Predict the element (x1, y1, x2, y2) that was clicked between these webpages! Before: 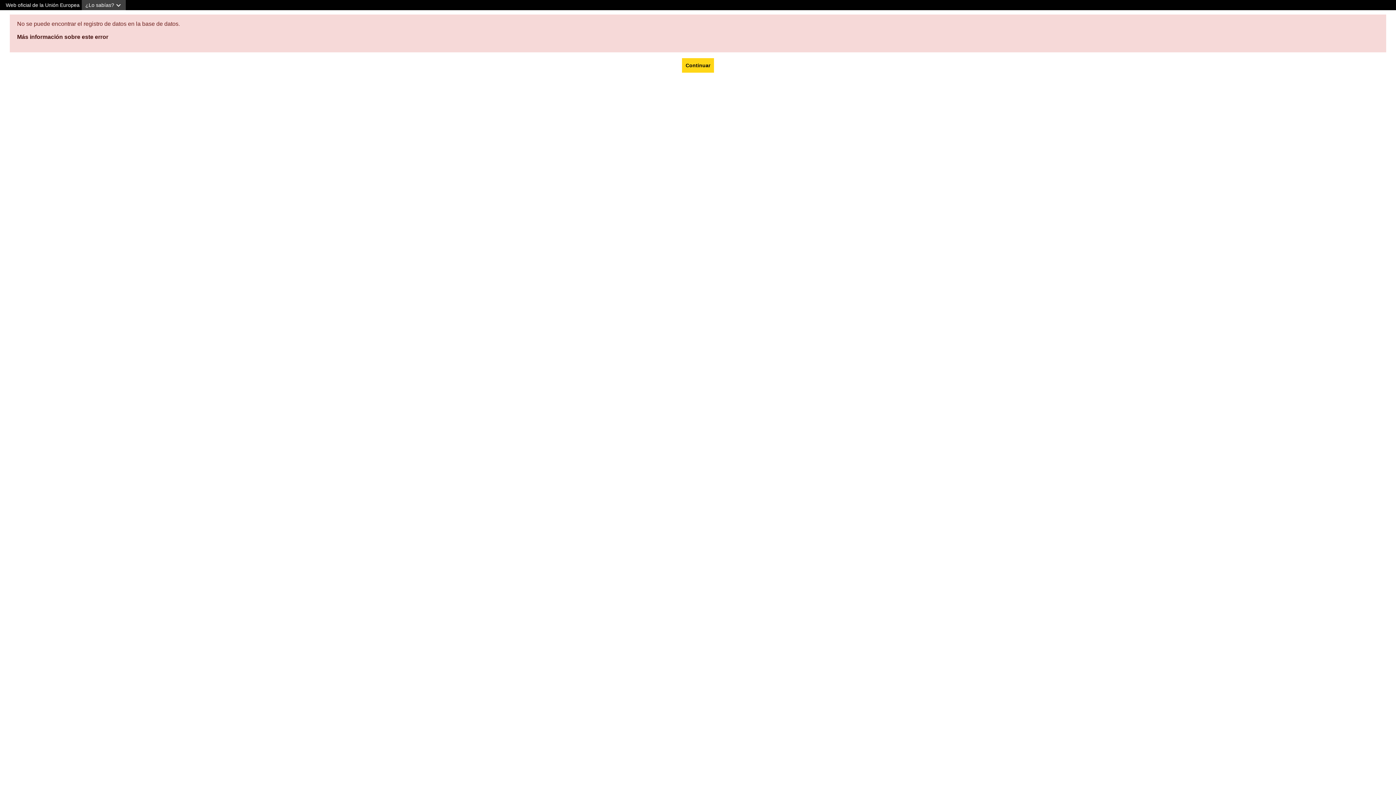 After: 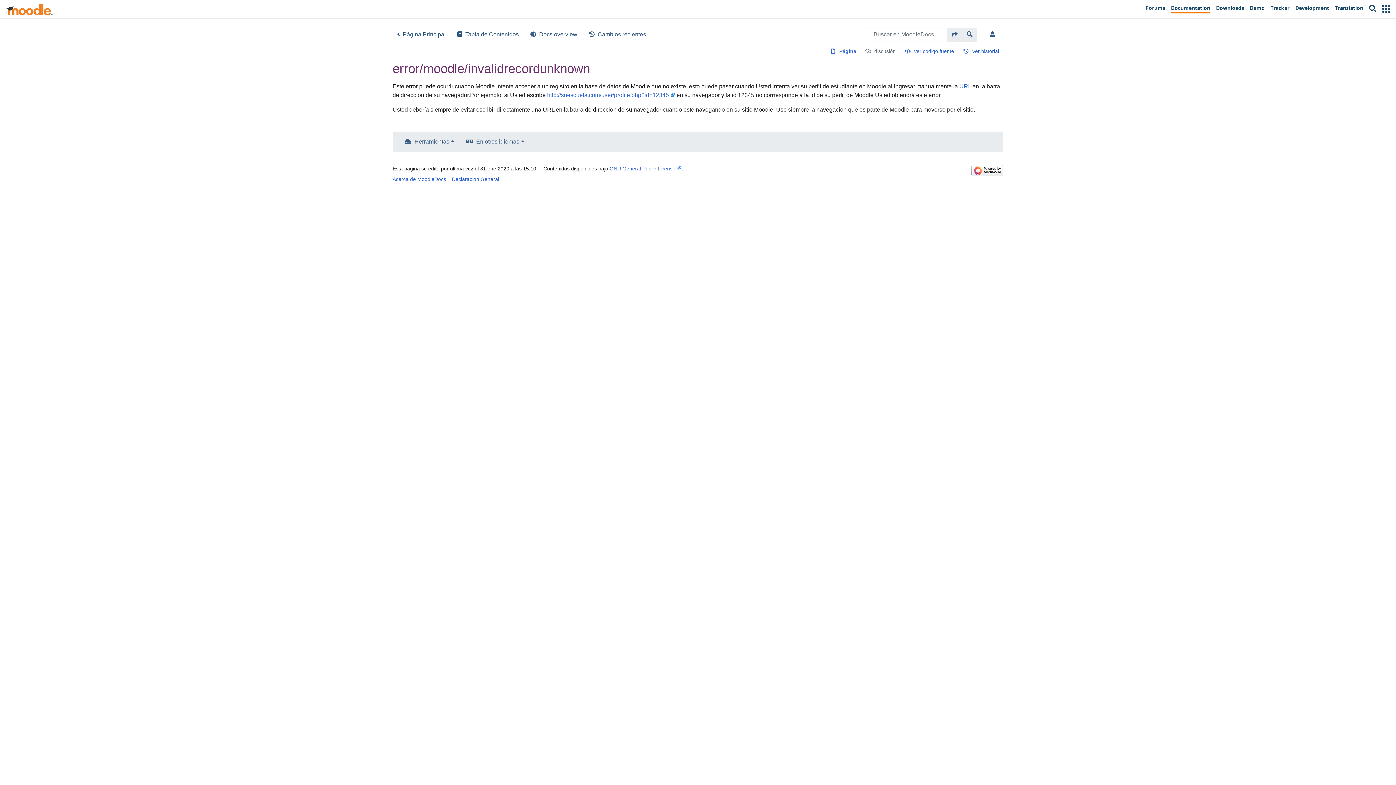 Action: label: Más información sobre este error bbox: (17, 33, 108, 40)